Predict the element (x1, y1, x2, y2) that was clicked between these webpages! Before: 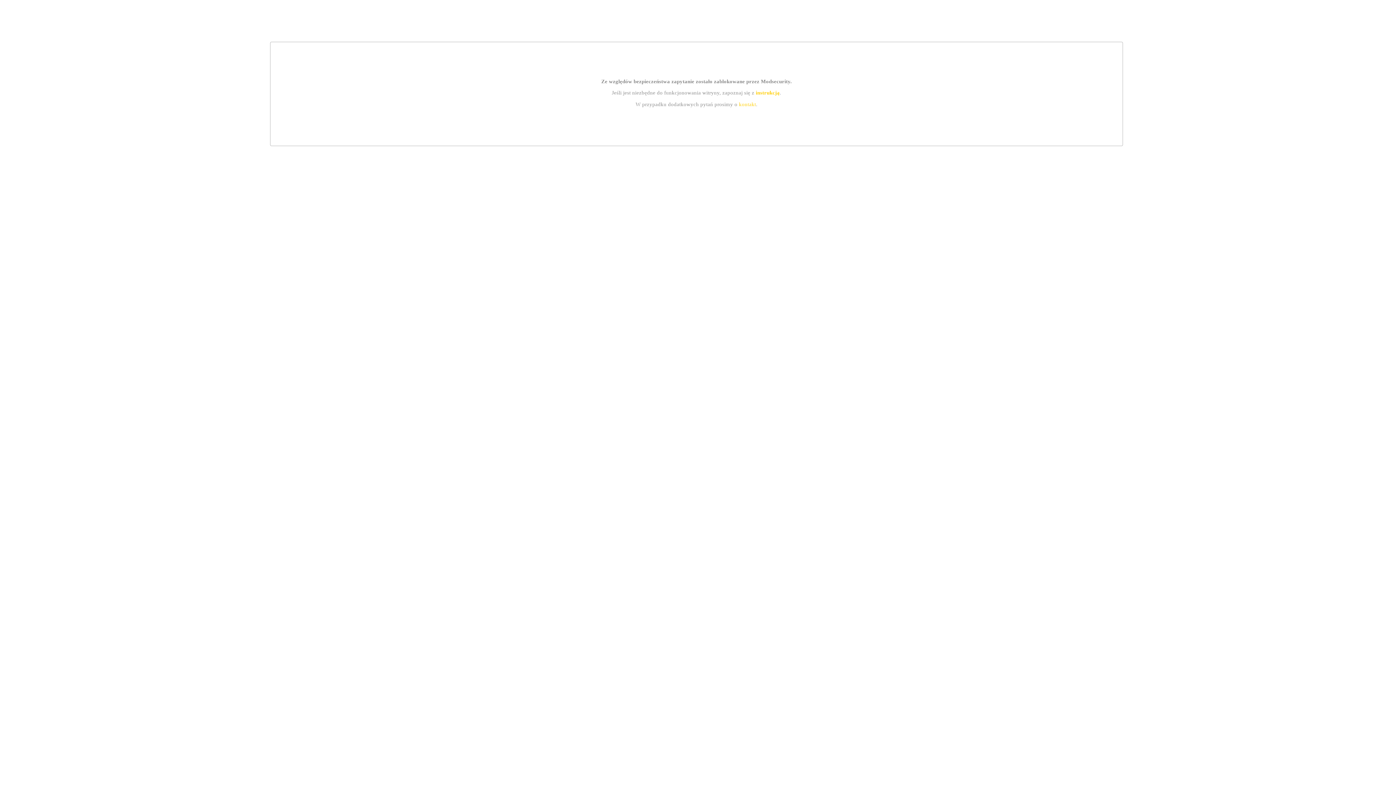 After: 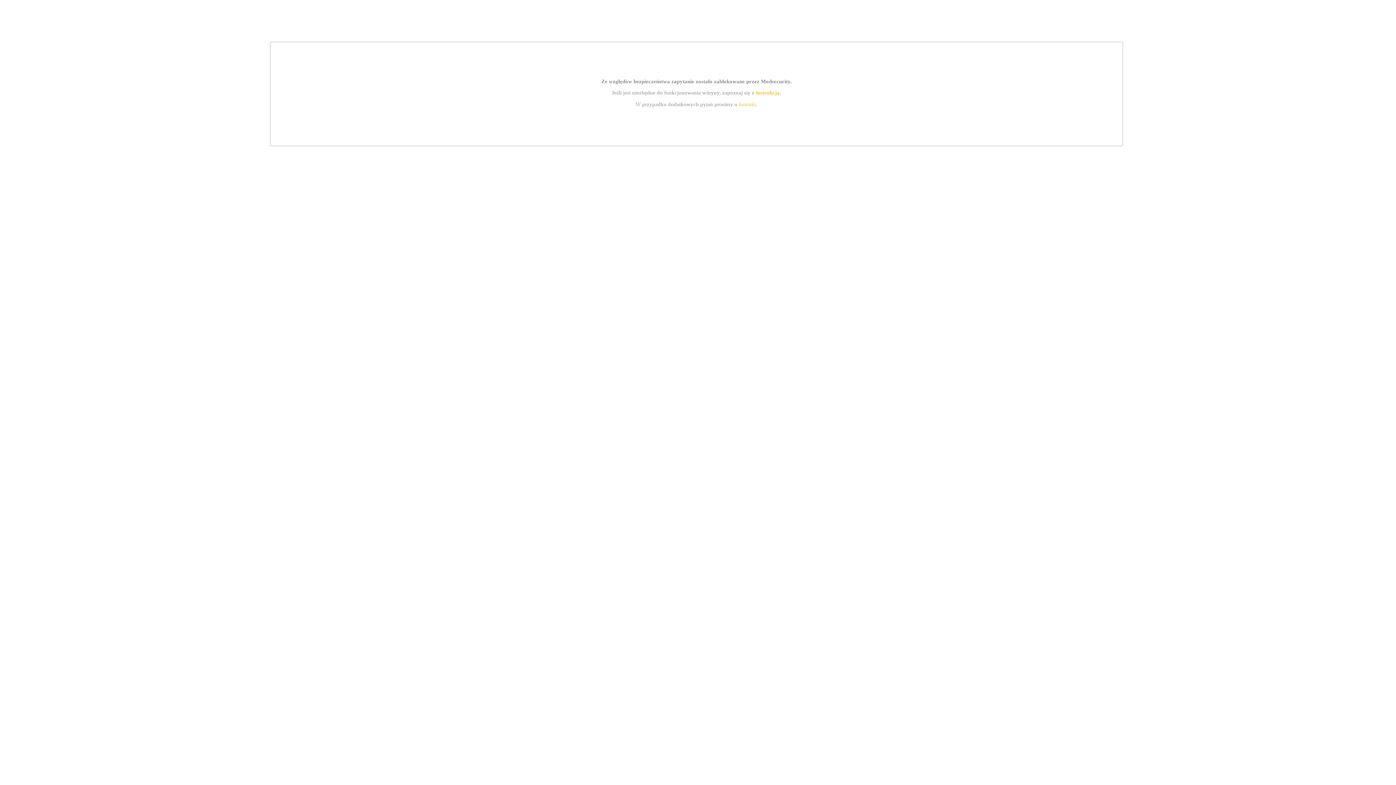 Action: label: kontakt bbox: (739, 101, 756, 107)